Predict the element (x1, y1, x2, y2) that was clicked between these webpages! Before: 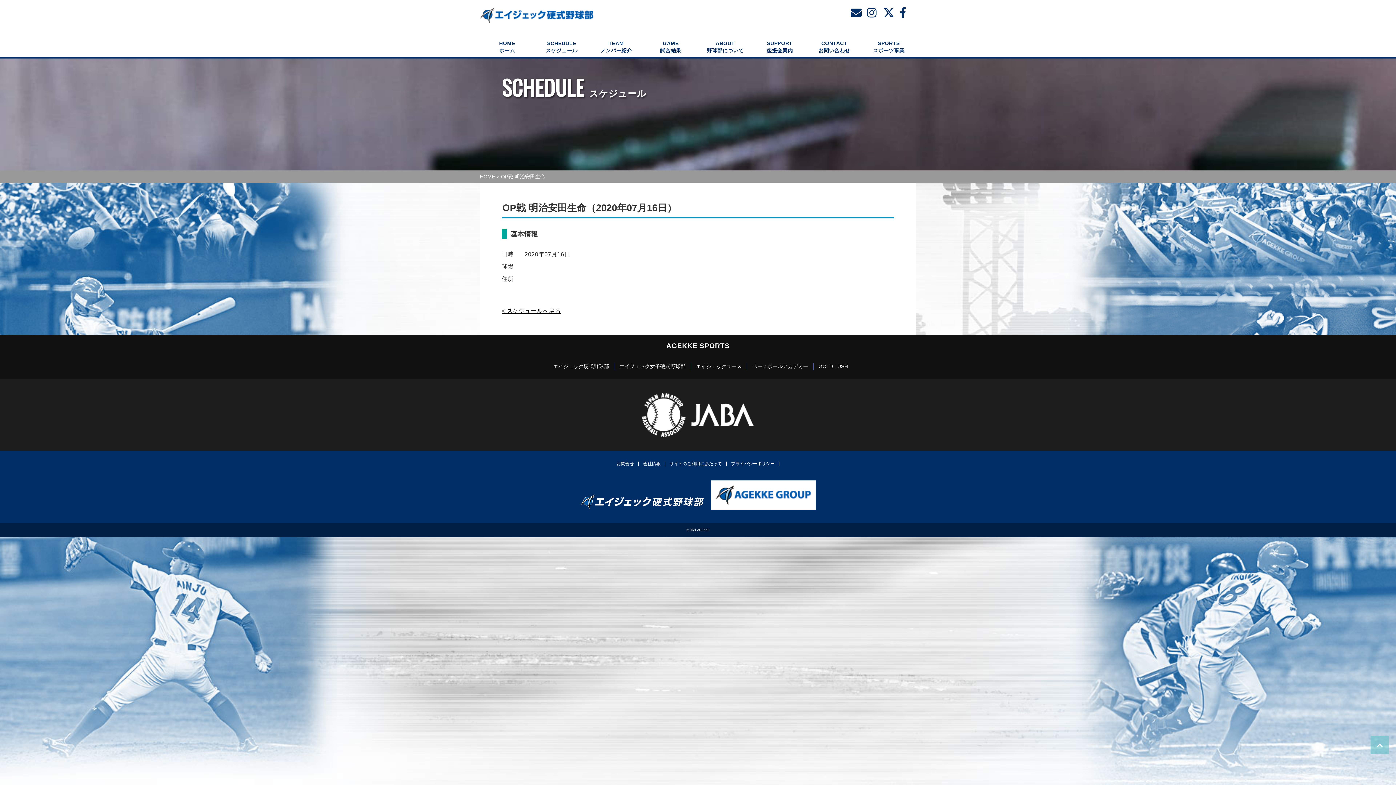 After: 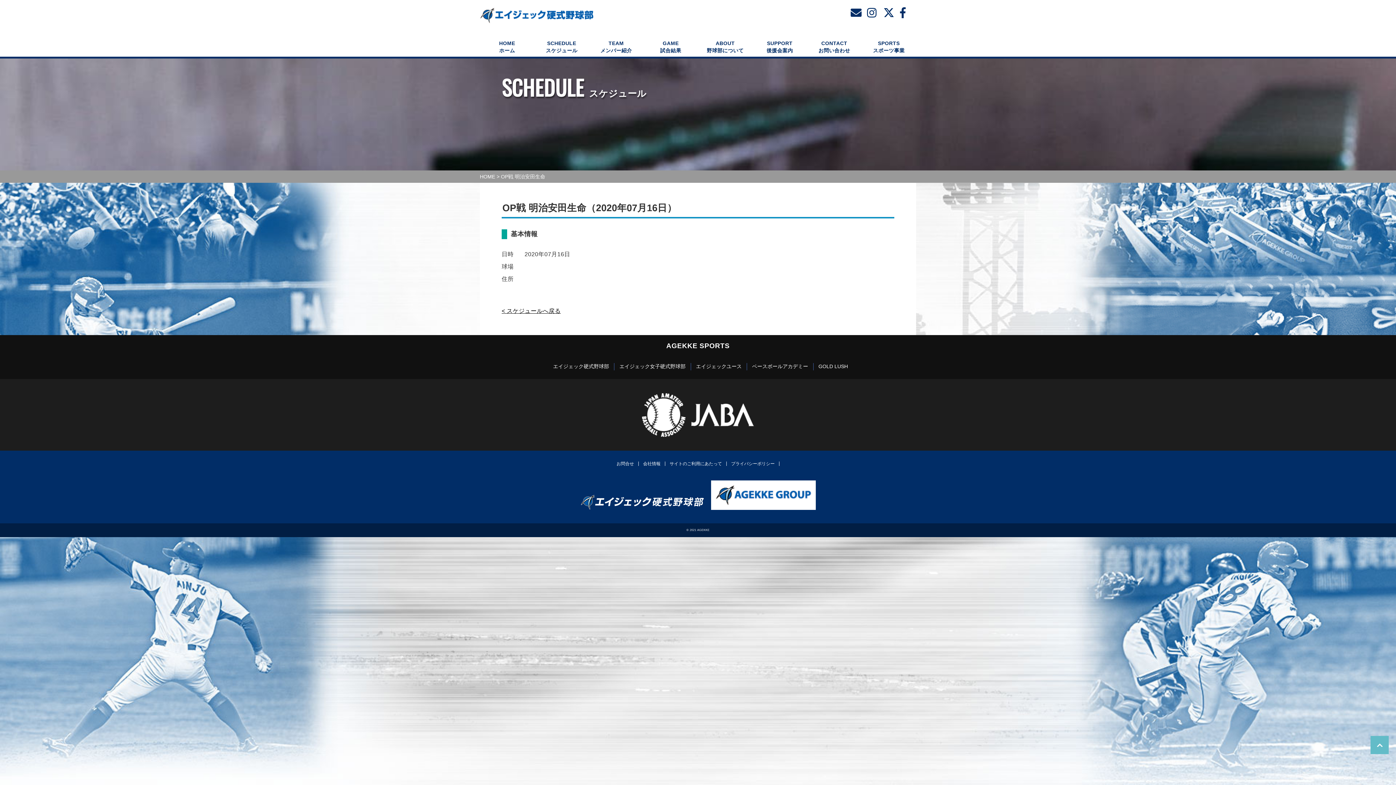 Action: bbox: (1370, 736, 1389, 754) label: TOP